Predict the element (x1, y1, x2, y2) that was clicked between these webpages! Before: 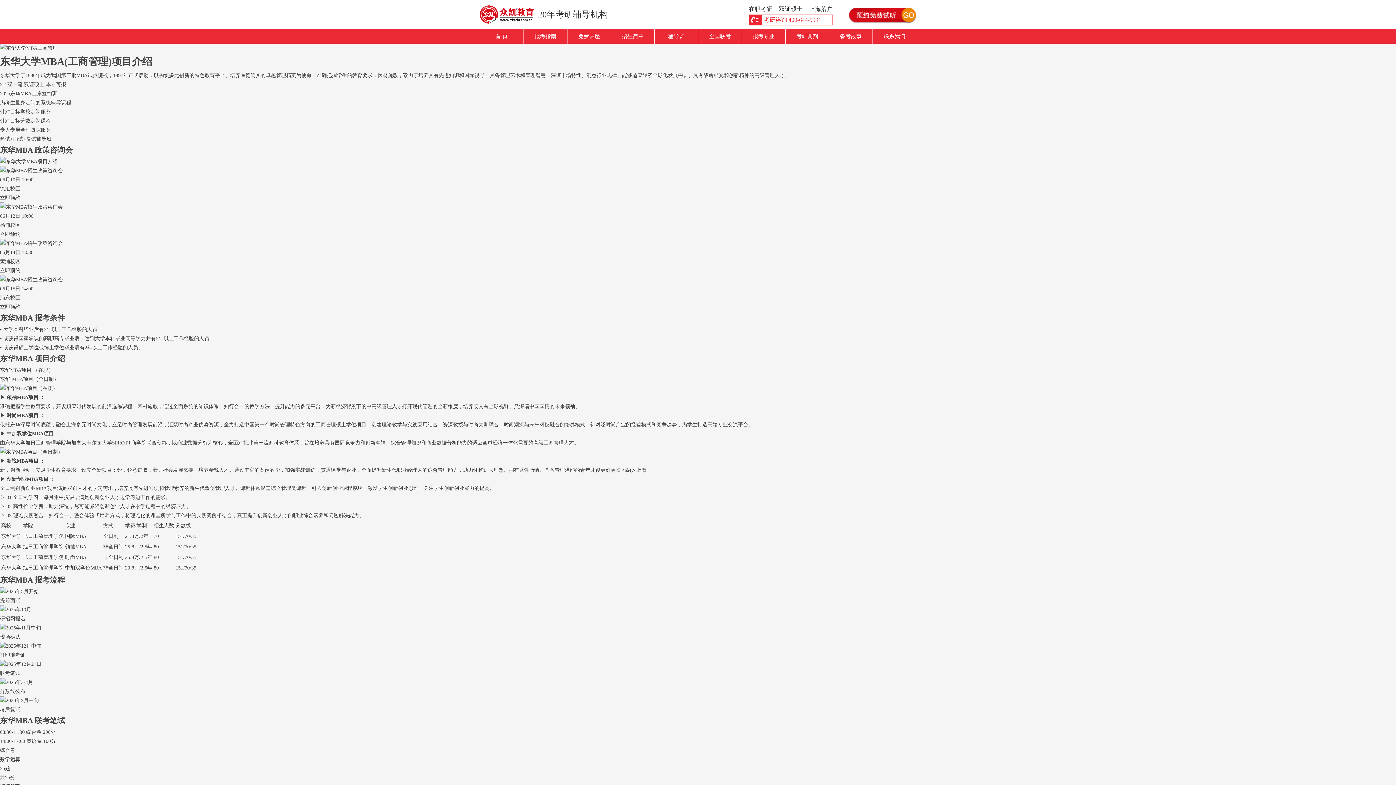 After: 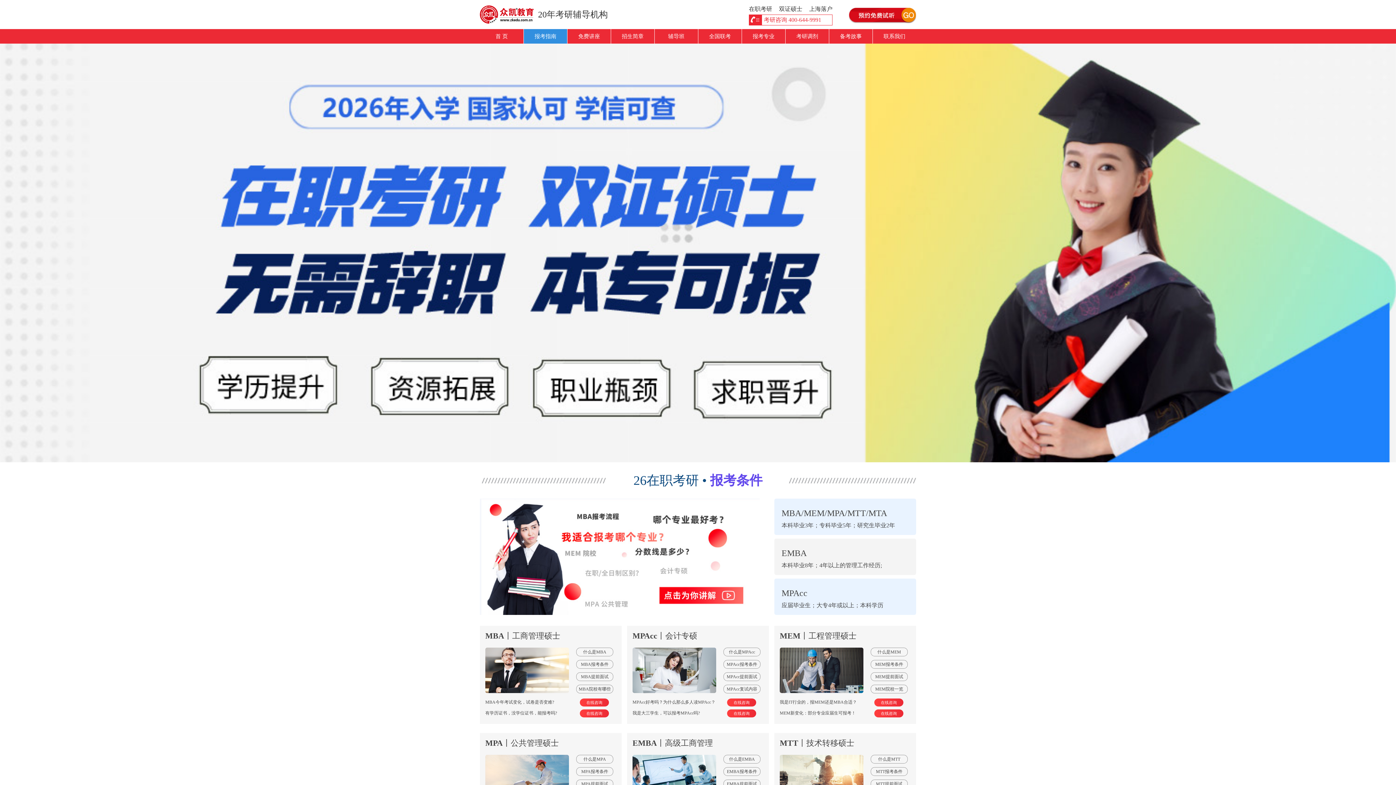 Action: bbox: (524, 29, 567, 43) label: 报考指南